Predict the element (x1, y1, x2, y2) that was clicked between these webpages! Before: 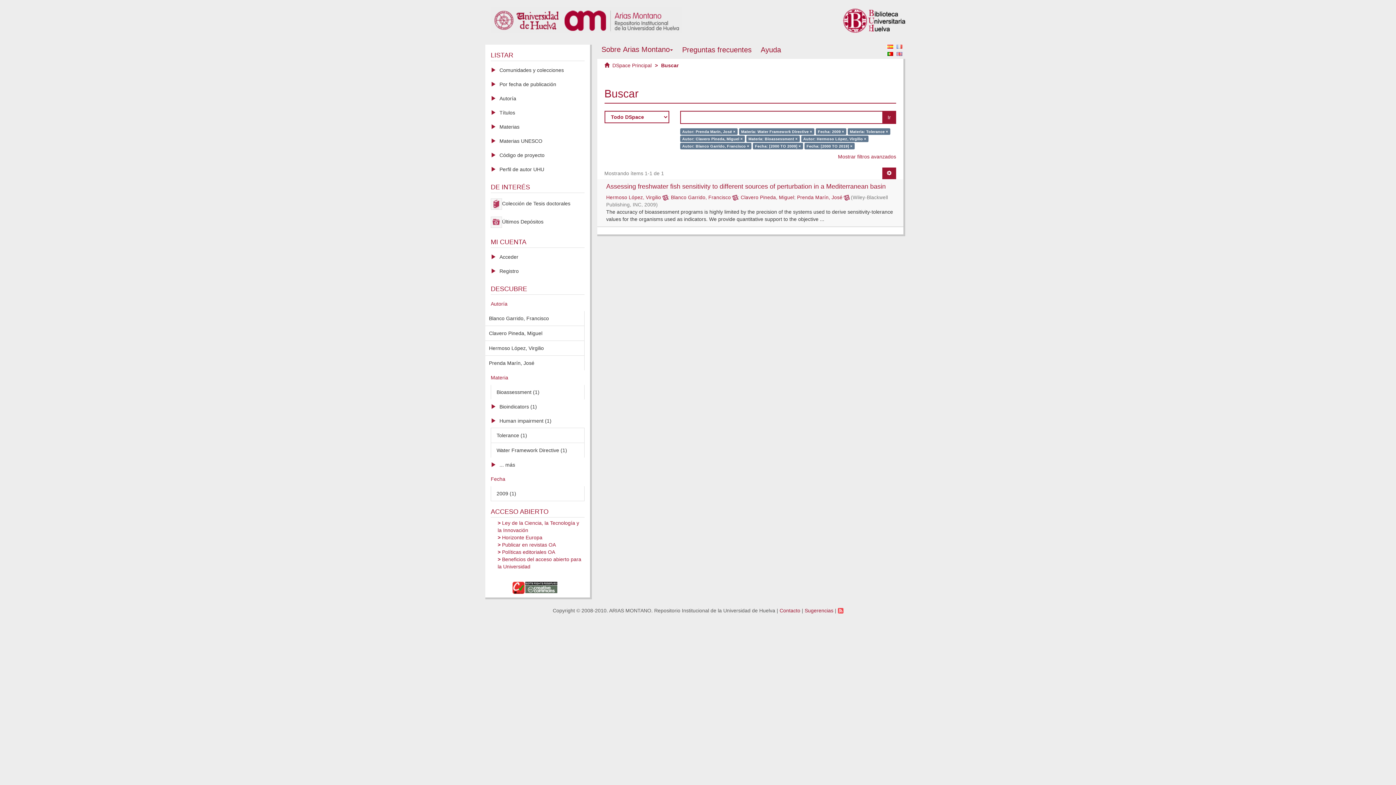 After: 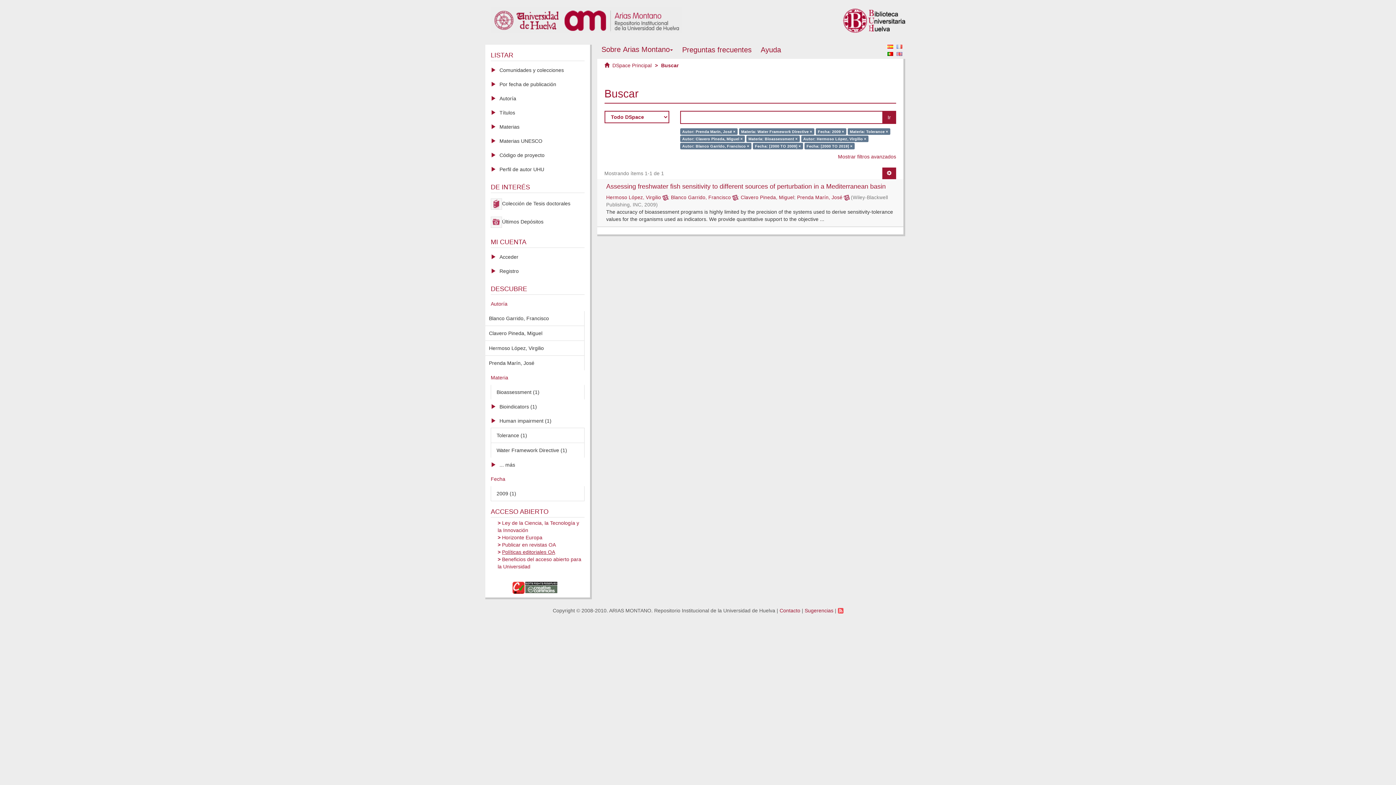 Action: label: Políticas editoriales OA bbox: (502, 549, 555, 555)